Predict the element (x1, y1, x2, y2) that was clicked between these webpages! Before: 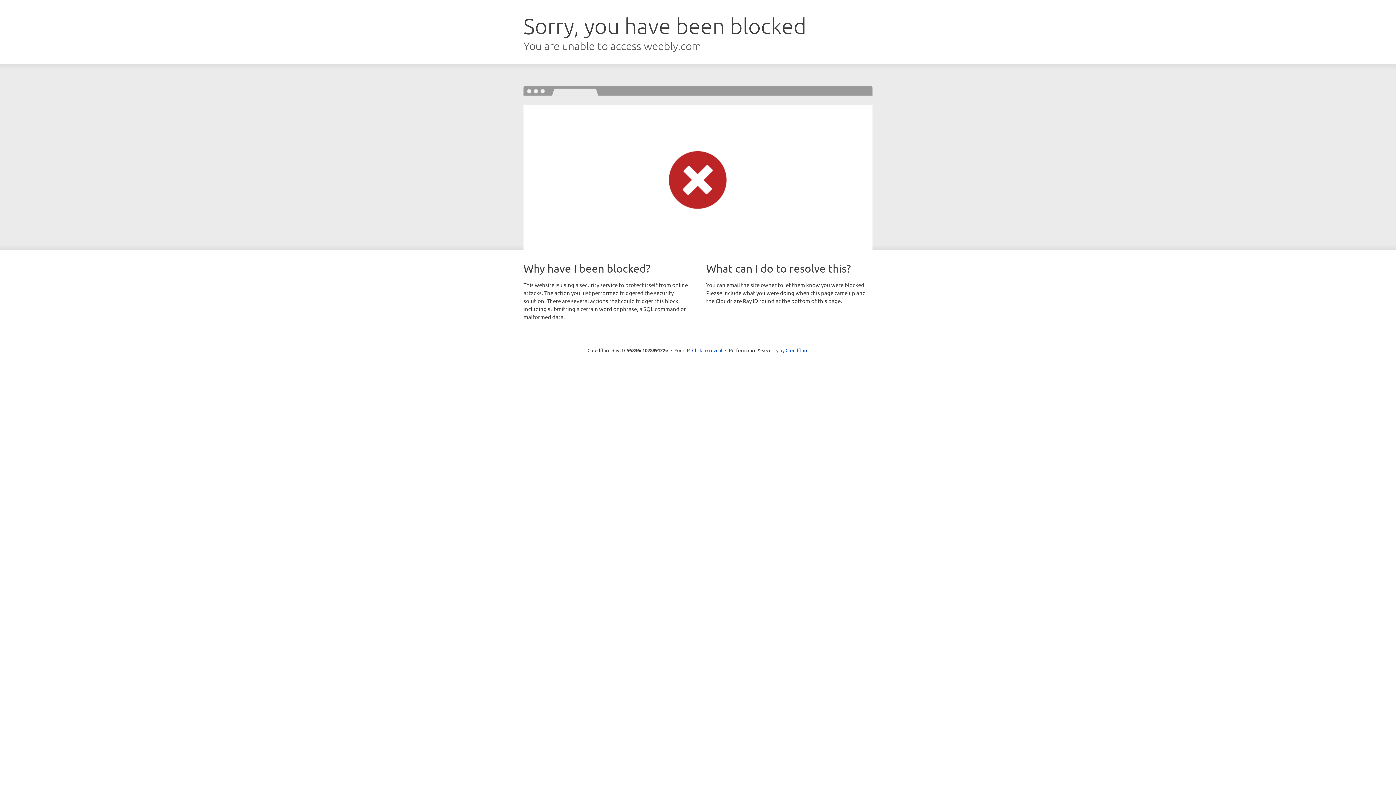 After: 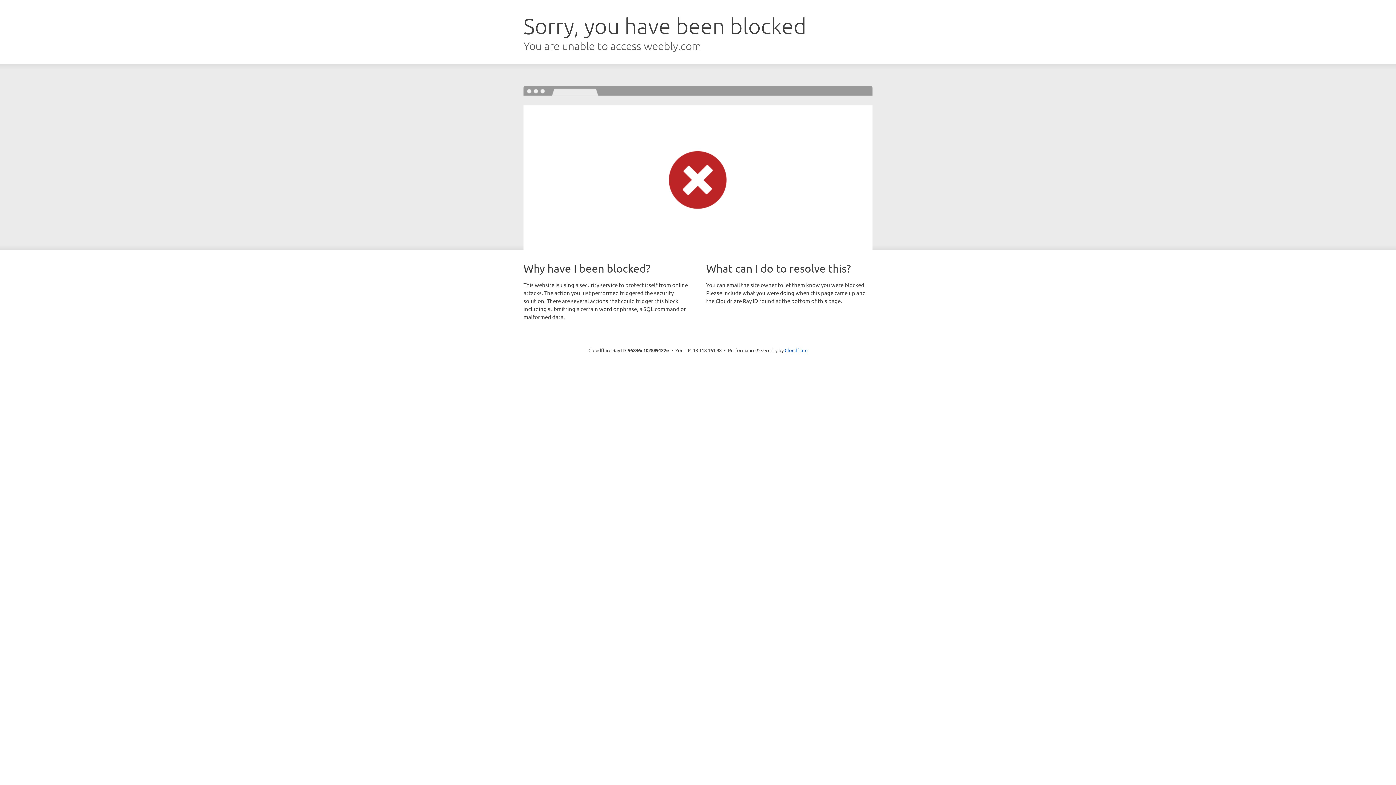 Action: bbox: (692, 346, 722, 353) label: Click to reveal